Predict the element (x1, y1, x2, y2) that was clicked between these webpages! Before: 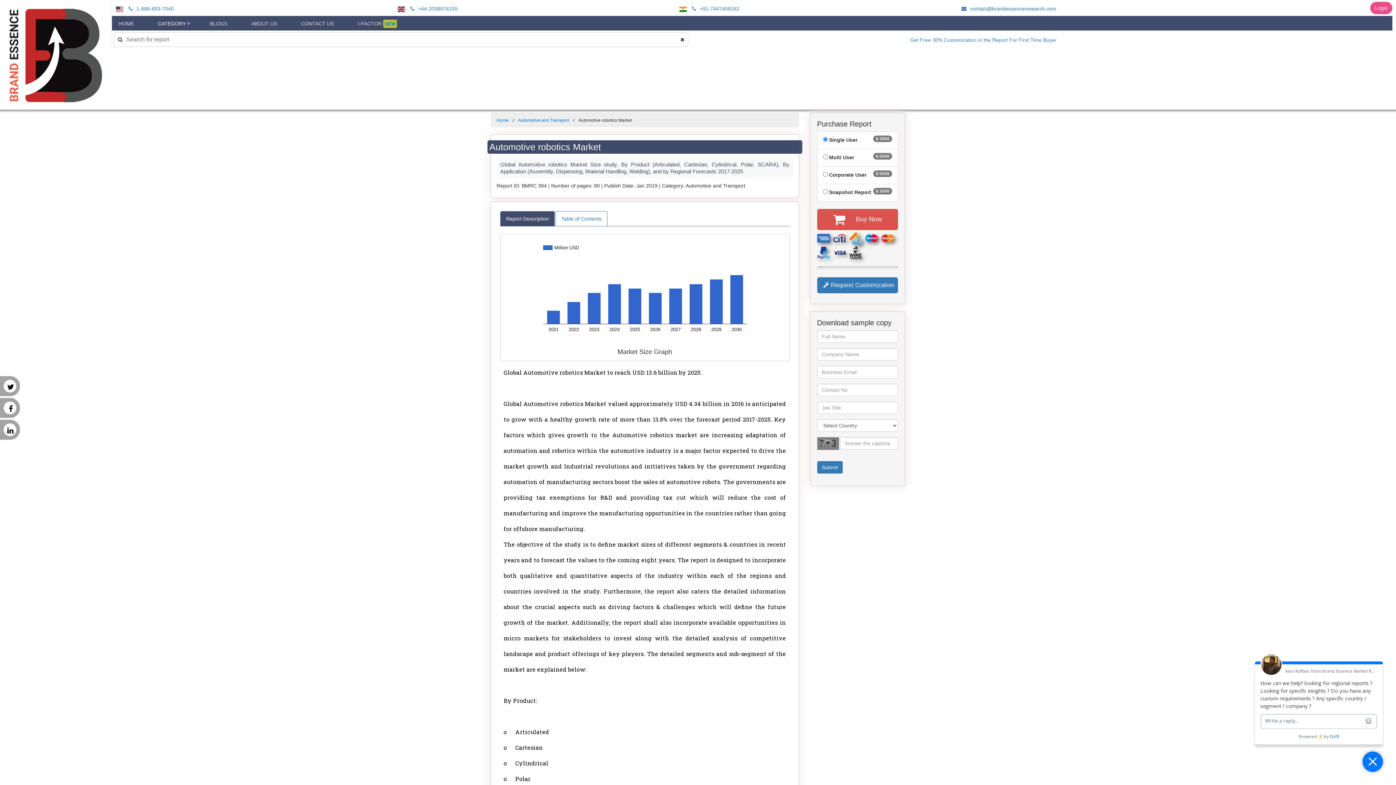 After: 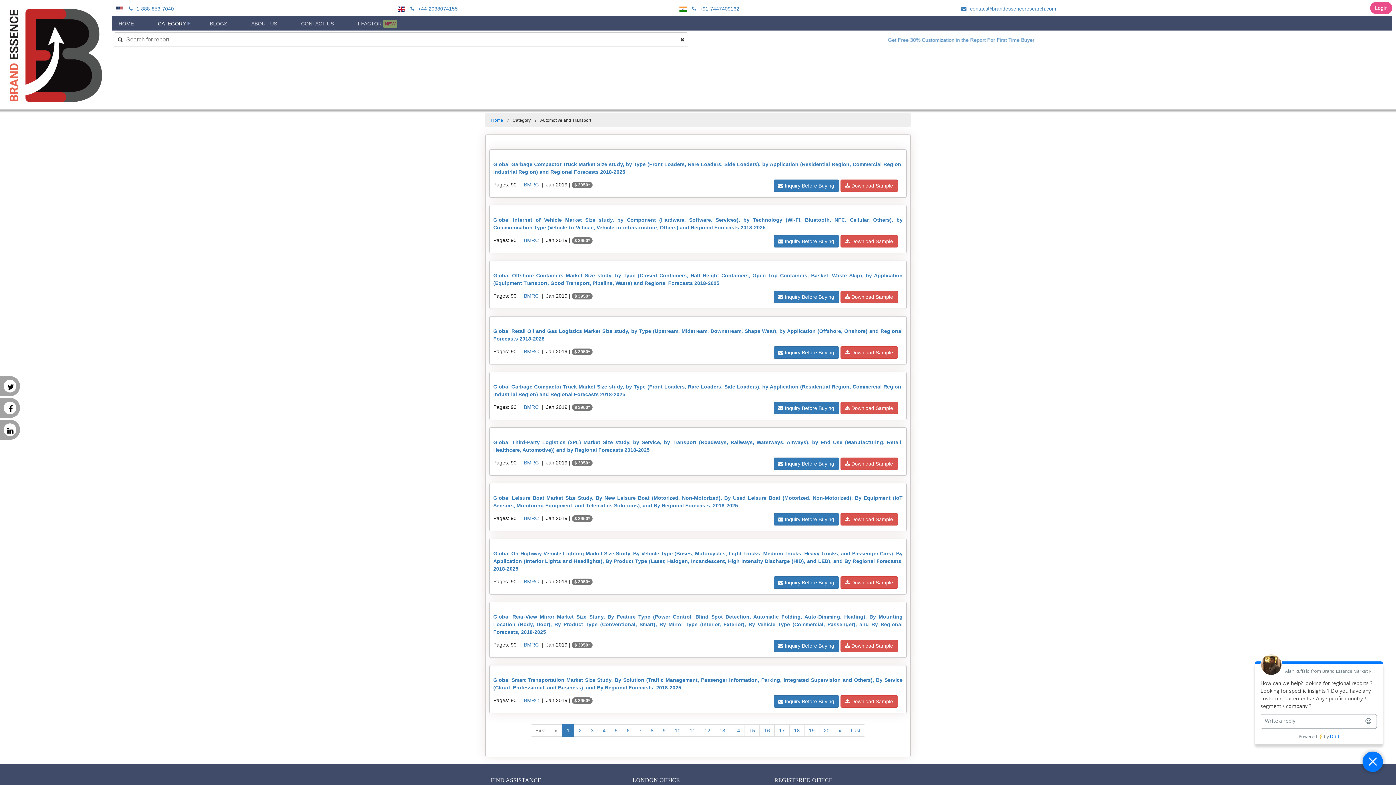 Action: label: Automotive and Transport bbox: (518, 117, 569, 122)